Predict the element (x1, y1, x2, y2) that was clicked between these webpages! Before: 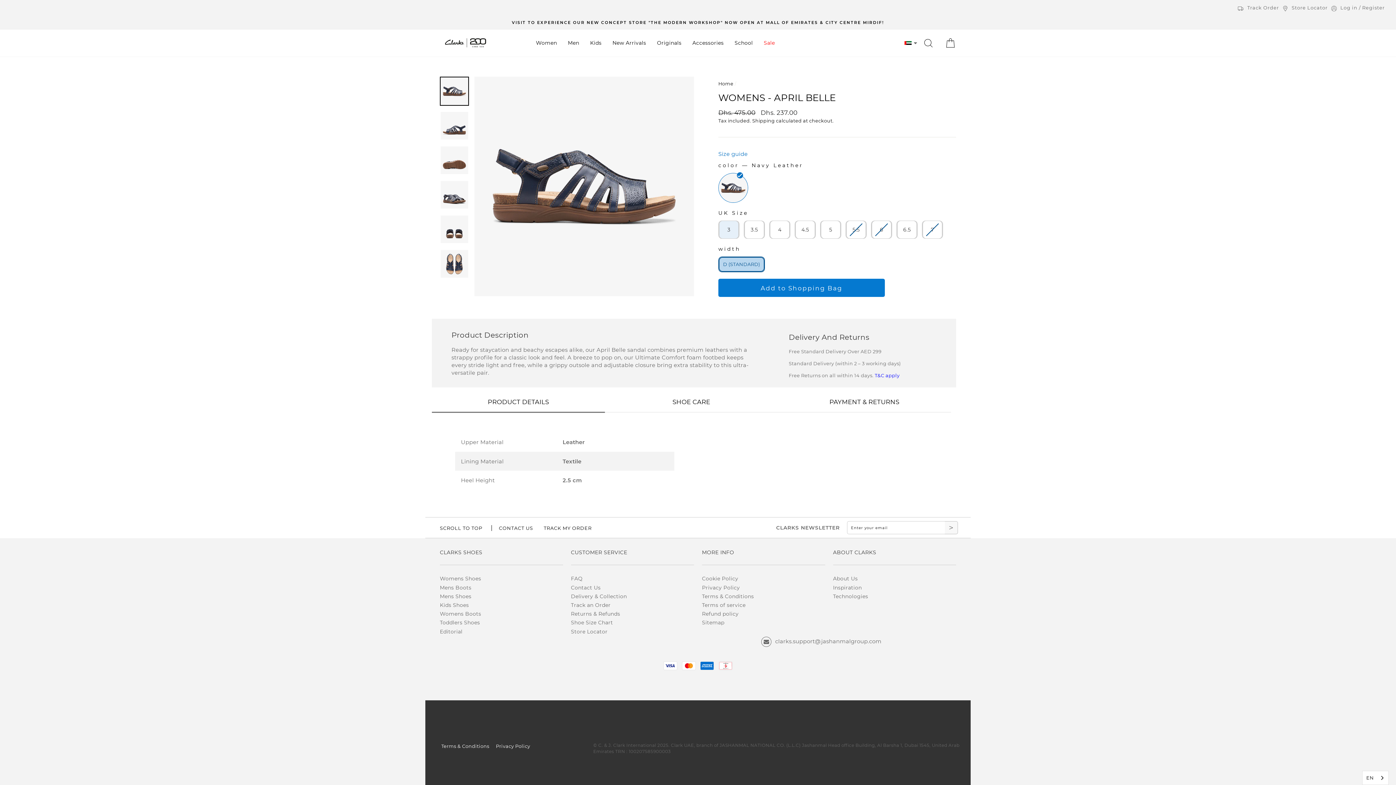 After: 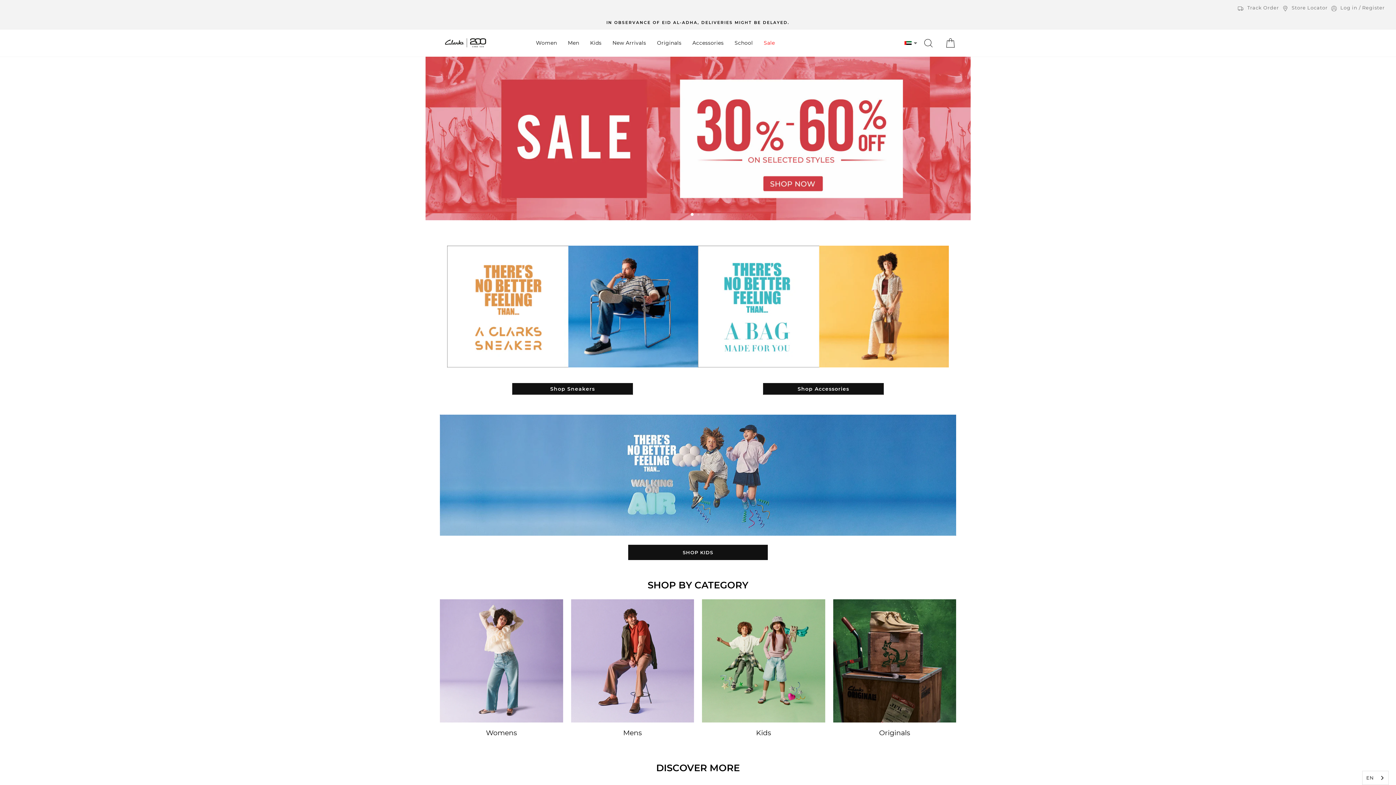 Action: bbox: (718, 81, 733, 86) label: Home